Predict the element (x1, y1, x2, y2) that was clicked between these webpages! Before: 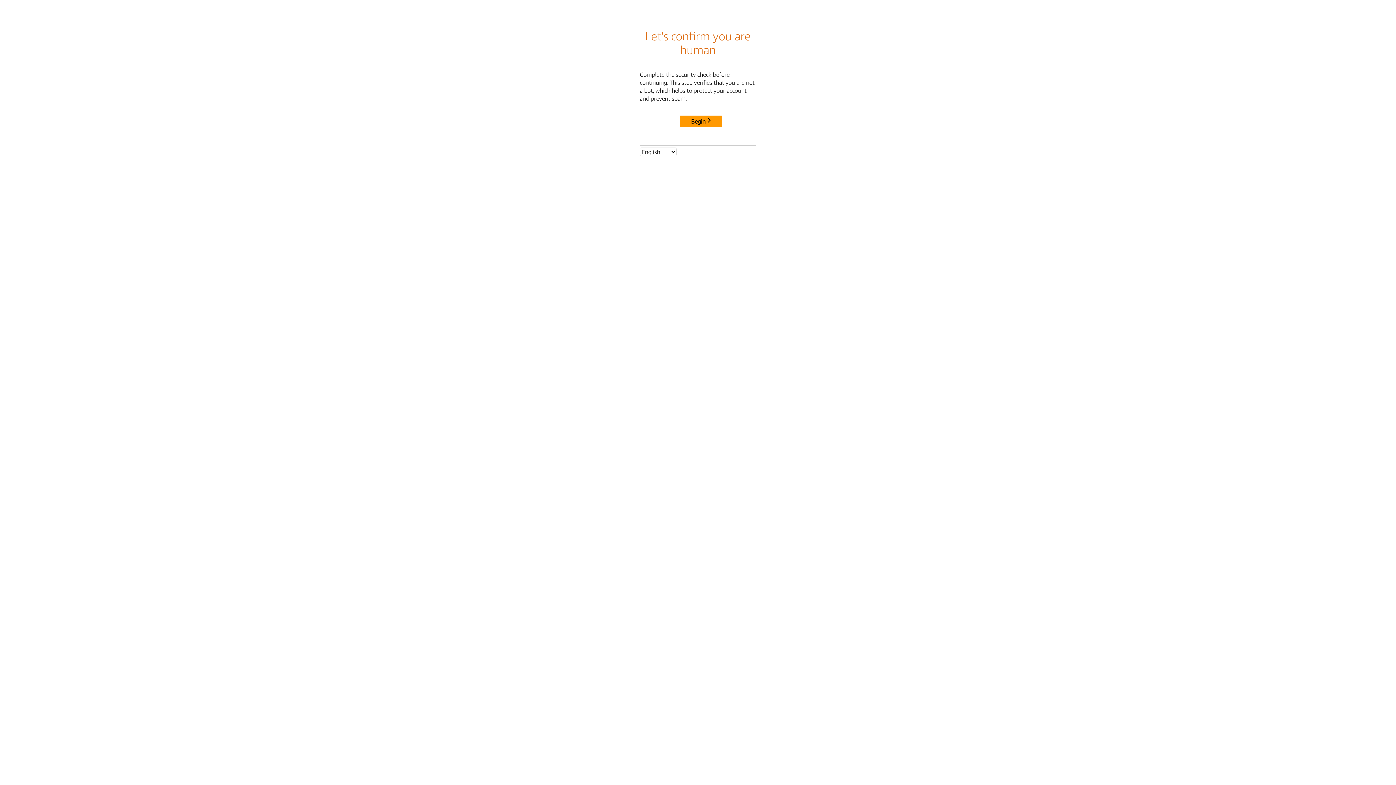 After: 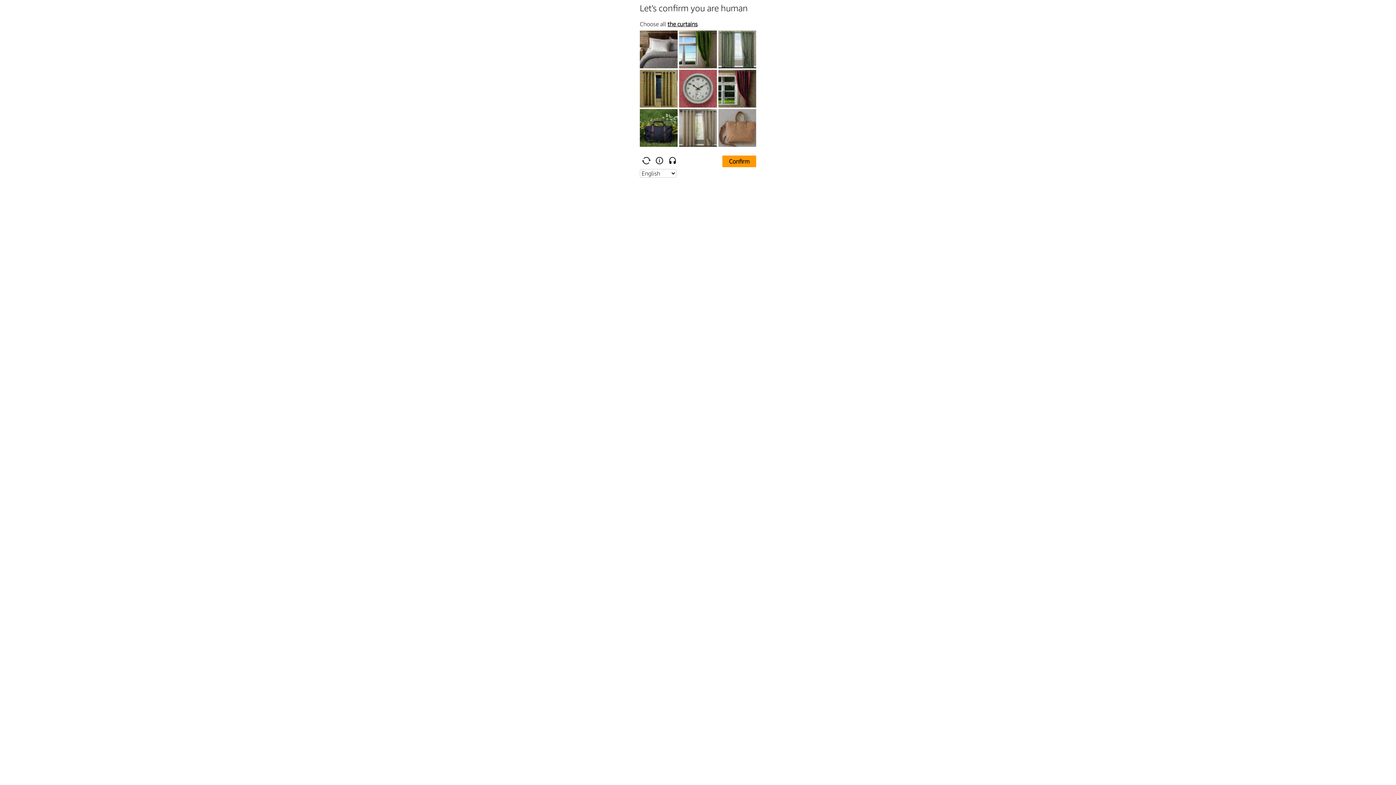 Action: label: Begin bbox: (680, 115, 722, 127)